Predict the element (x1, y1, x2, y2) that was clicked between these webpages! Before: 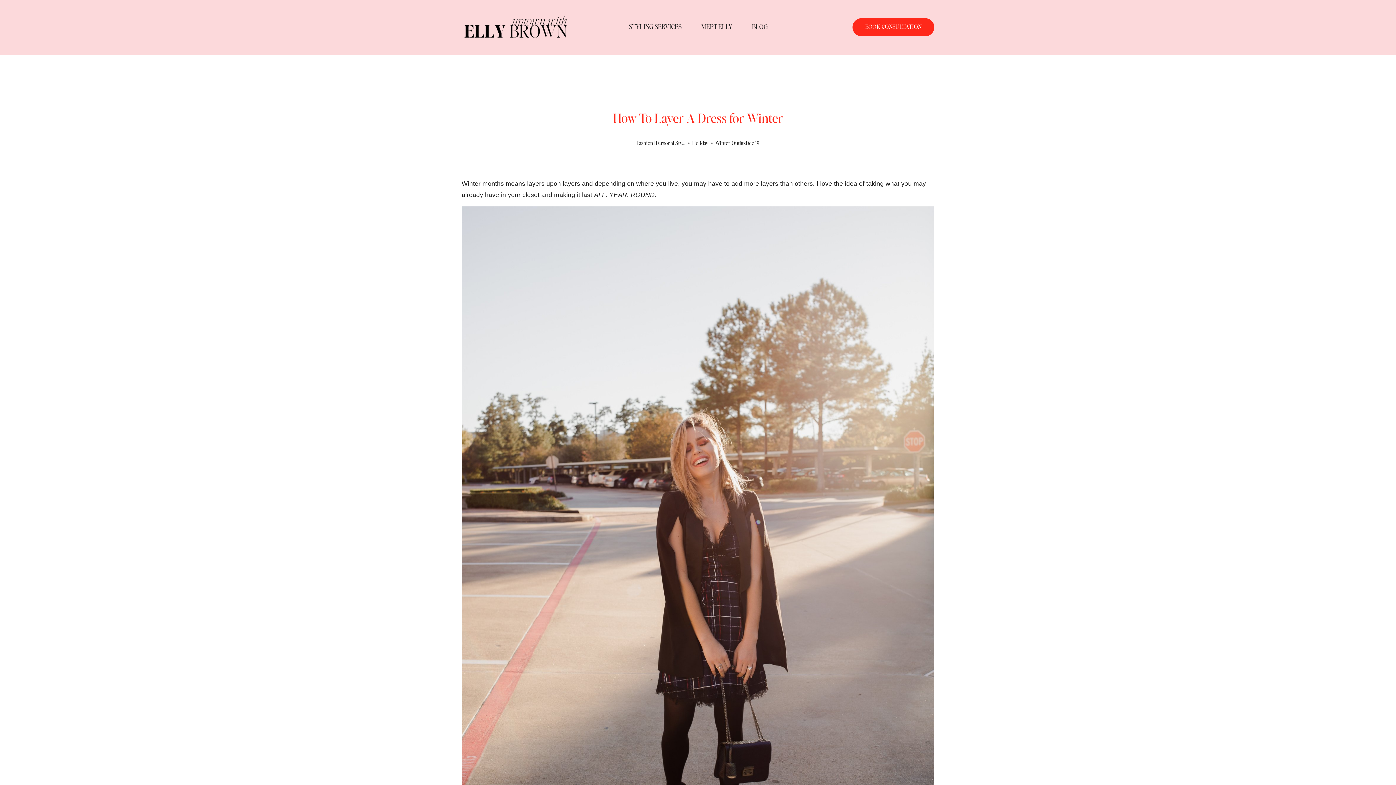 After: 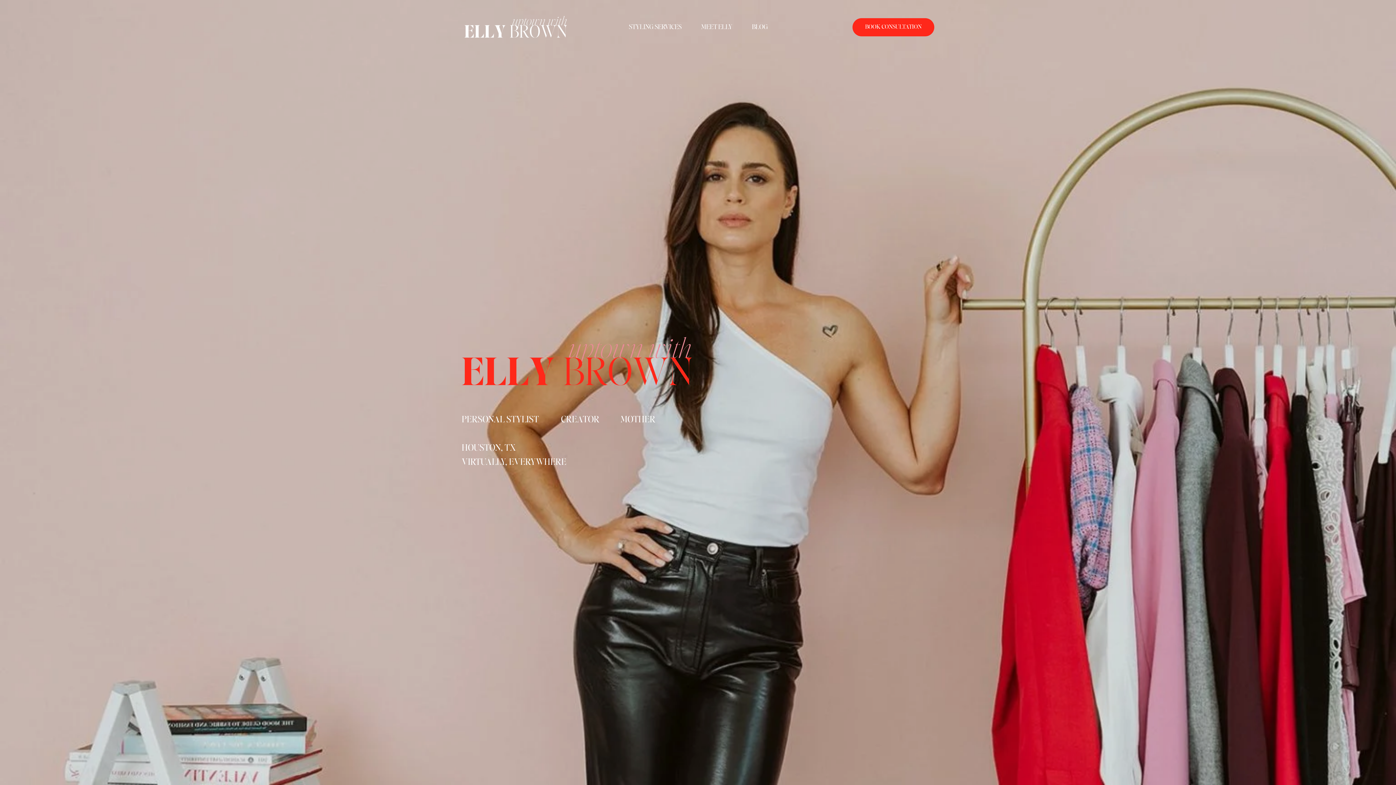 Action: bbox: (461, 13, 569, 40)